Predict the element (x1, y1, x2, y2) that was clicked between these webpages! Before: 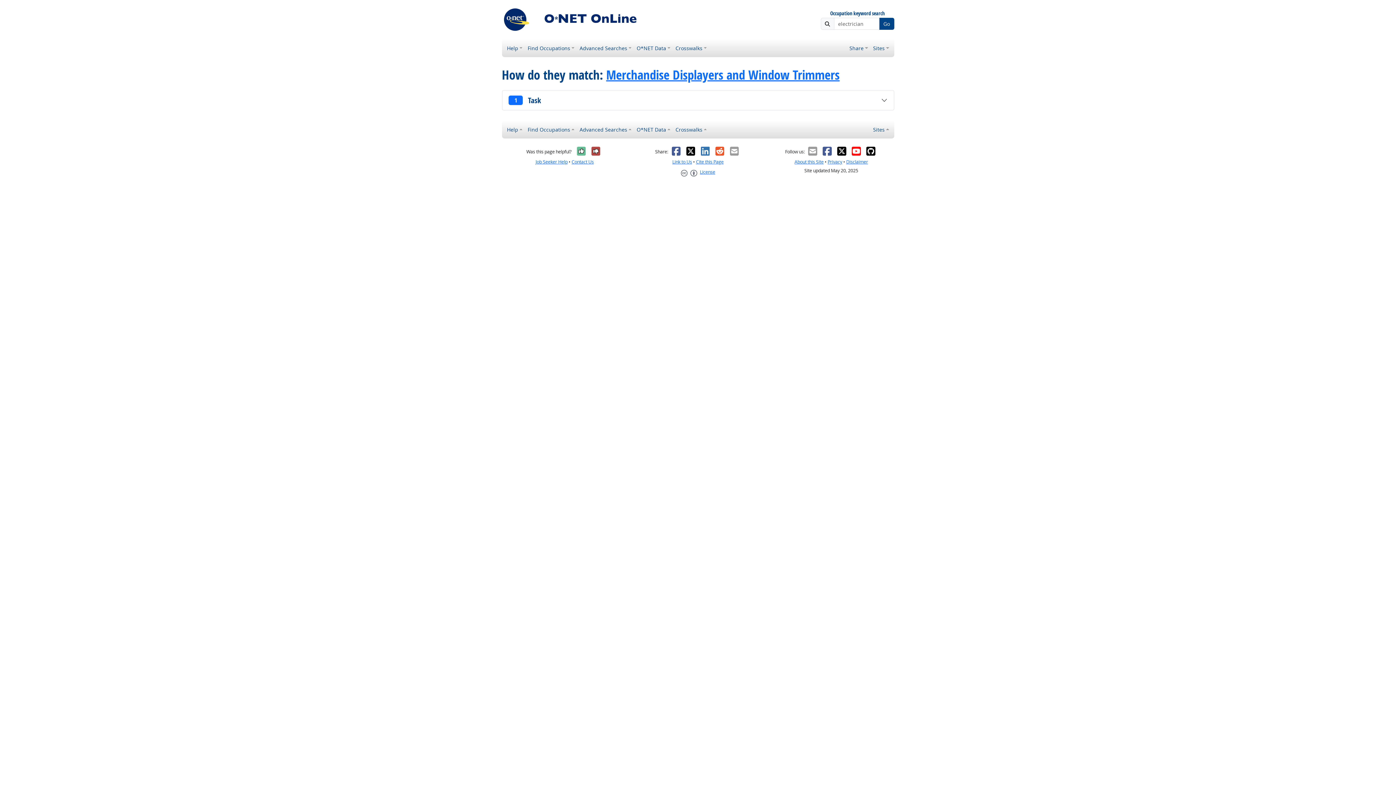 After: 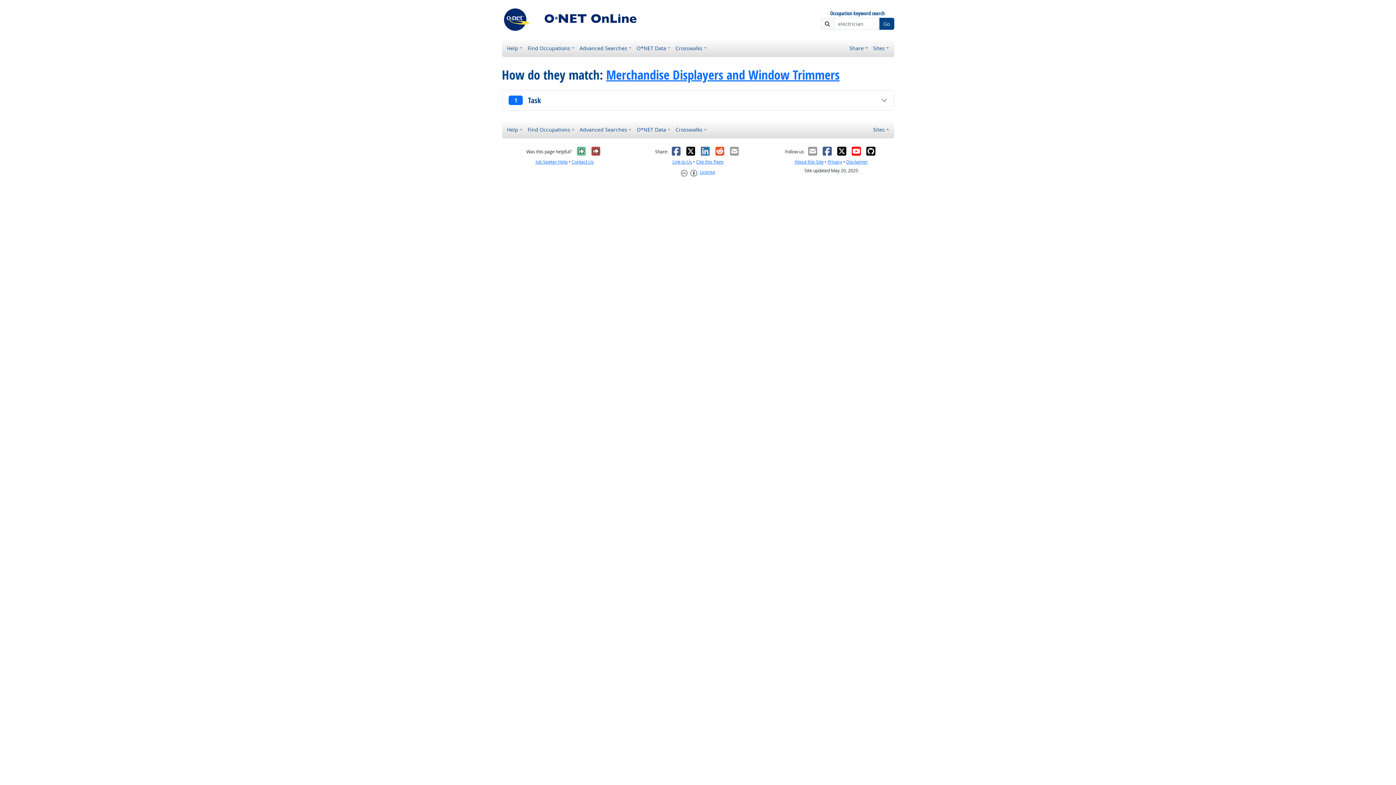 Action: bbox: (671, 146, 681, 156) label: Facebook